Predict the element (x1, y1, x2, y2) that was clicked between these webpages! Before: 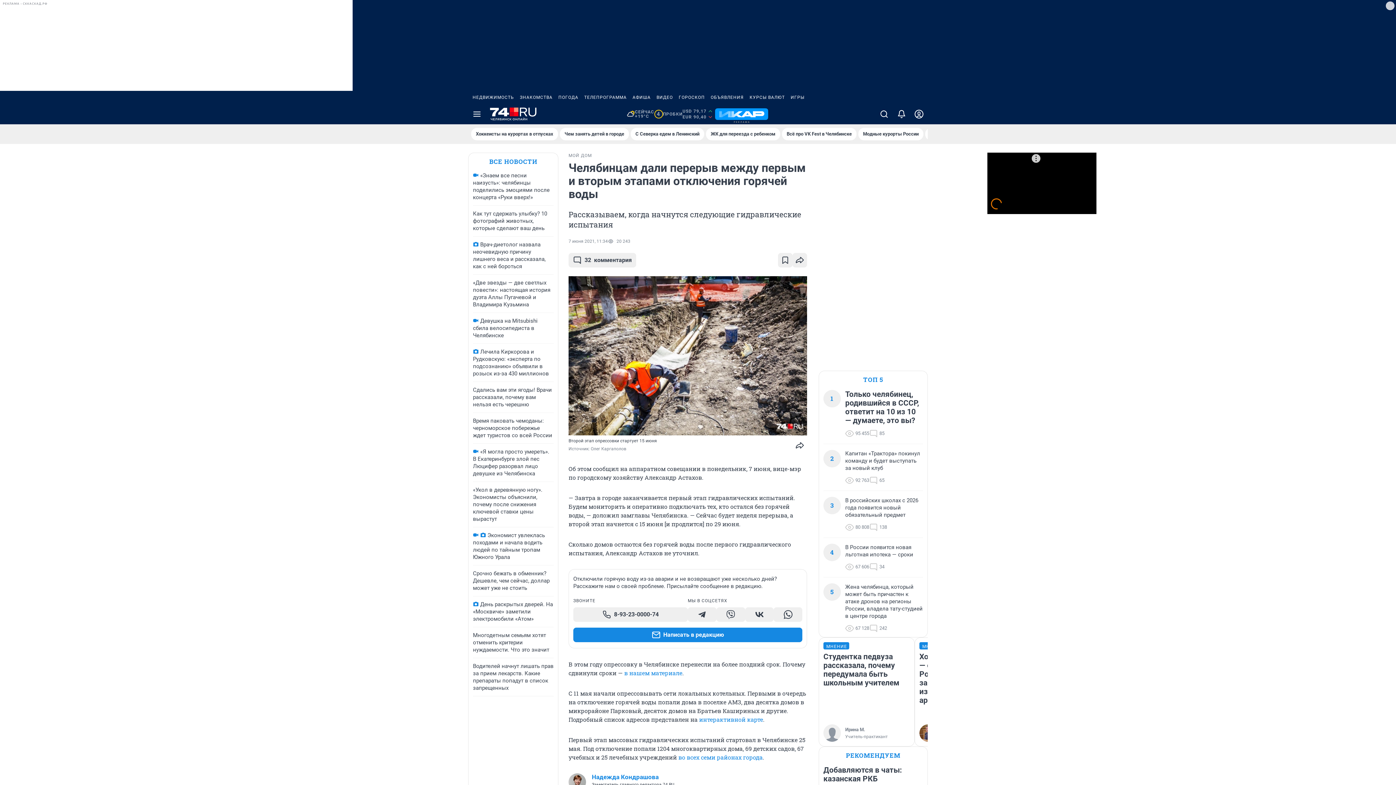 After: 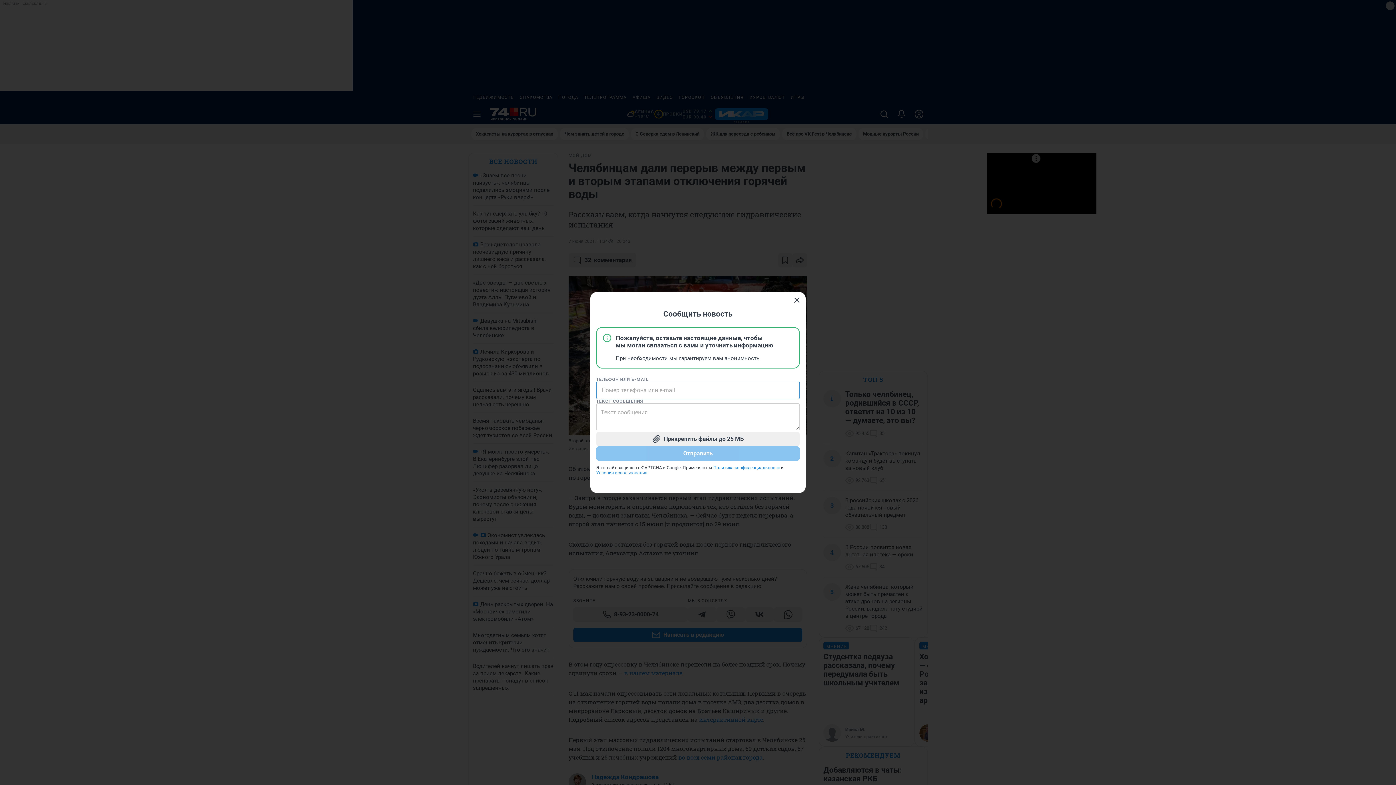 Action: bbox: (573, 628, 802, 642) label: Написать в редакцию